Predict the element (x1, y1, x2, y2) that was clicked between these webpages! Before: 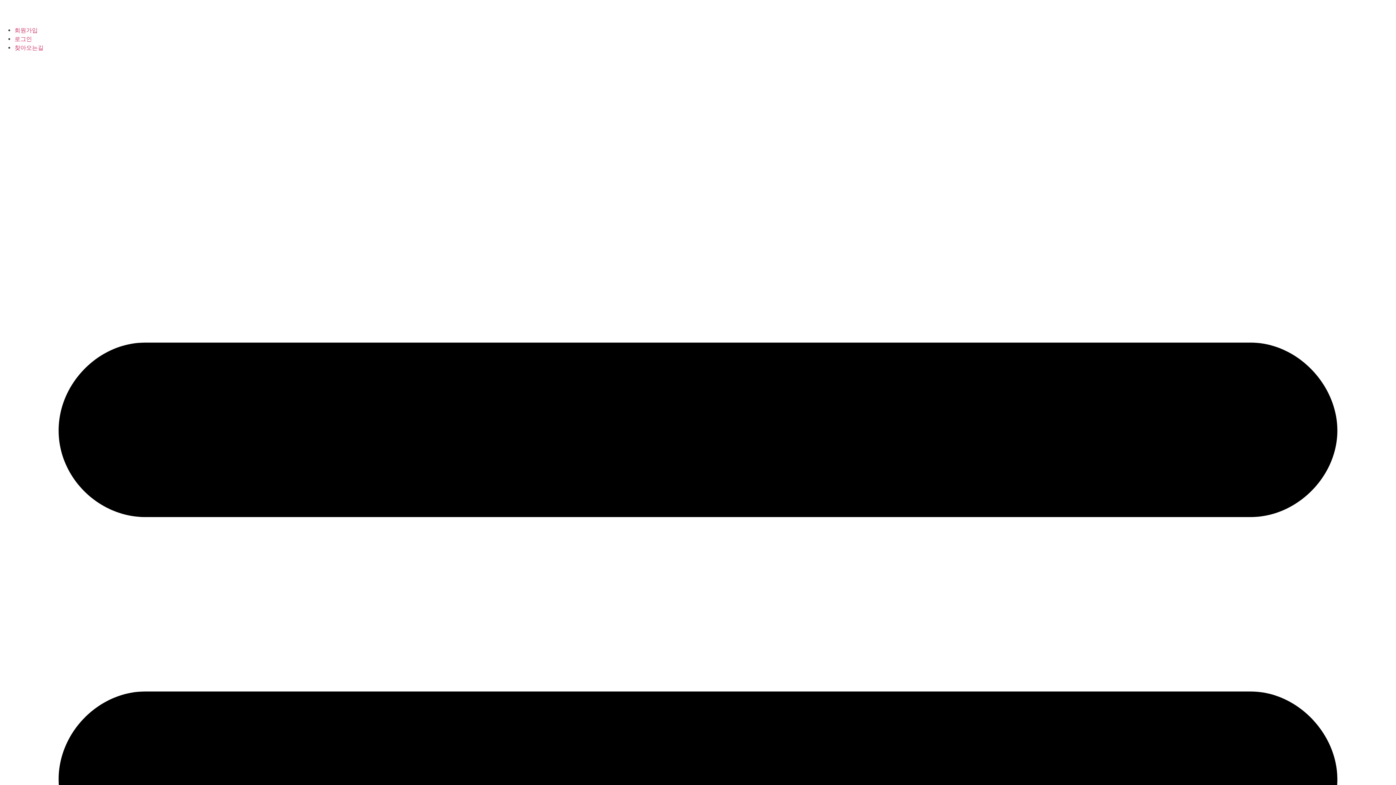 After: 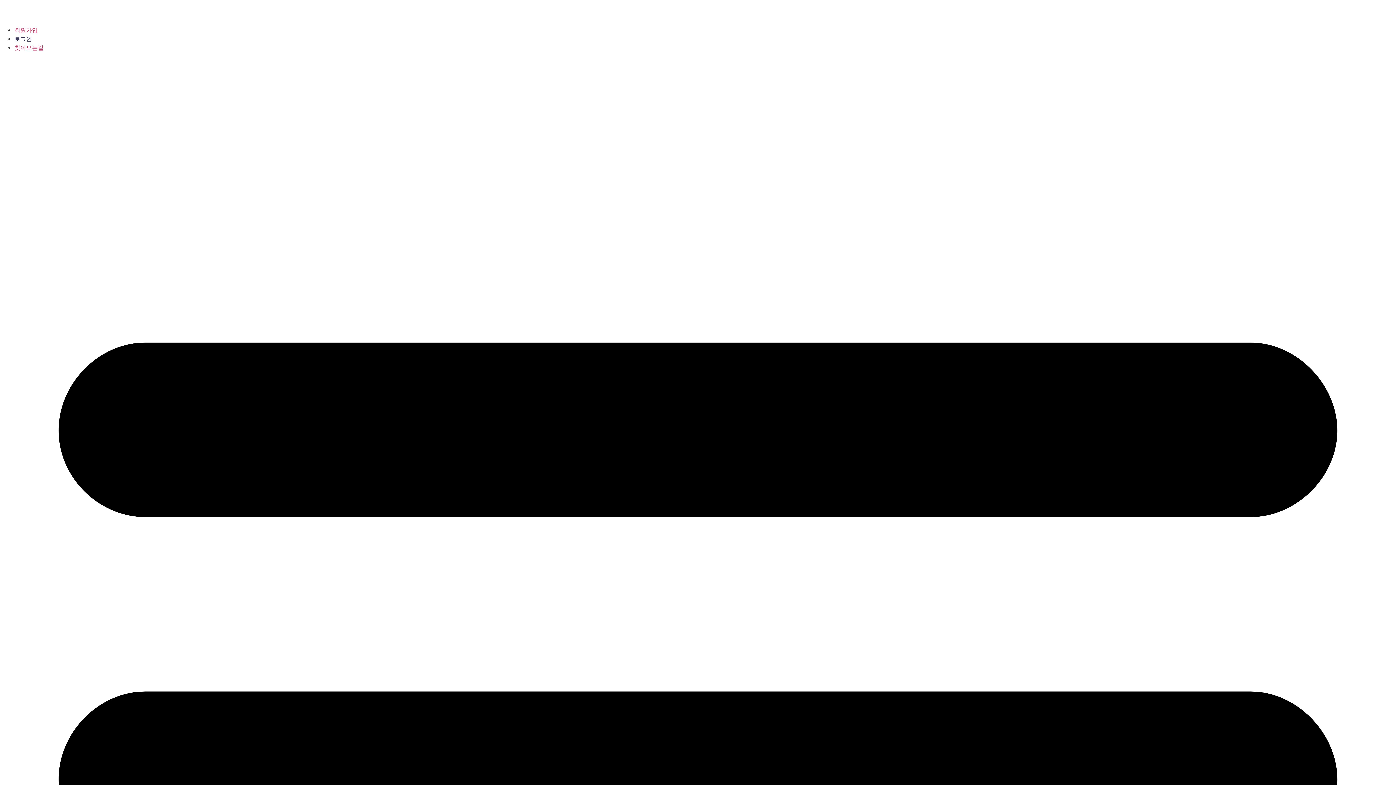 Action: bbox: (14, 35, 32, 42) label: 로그인